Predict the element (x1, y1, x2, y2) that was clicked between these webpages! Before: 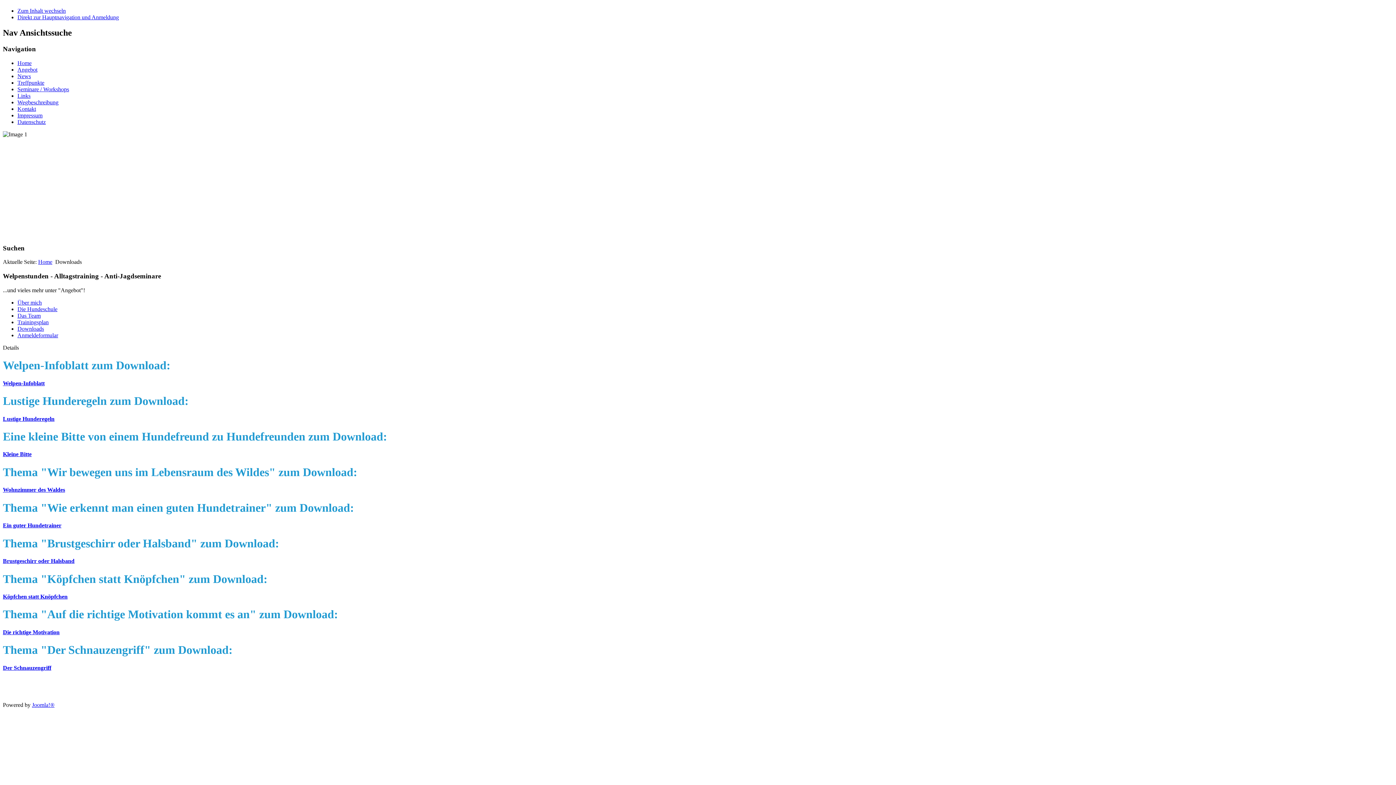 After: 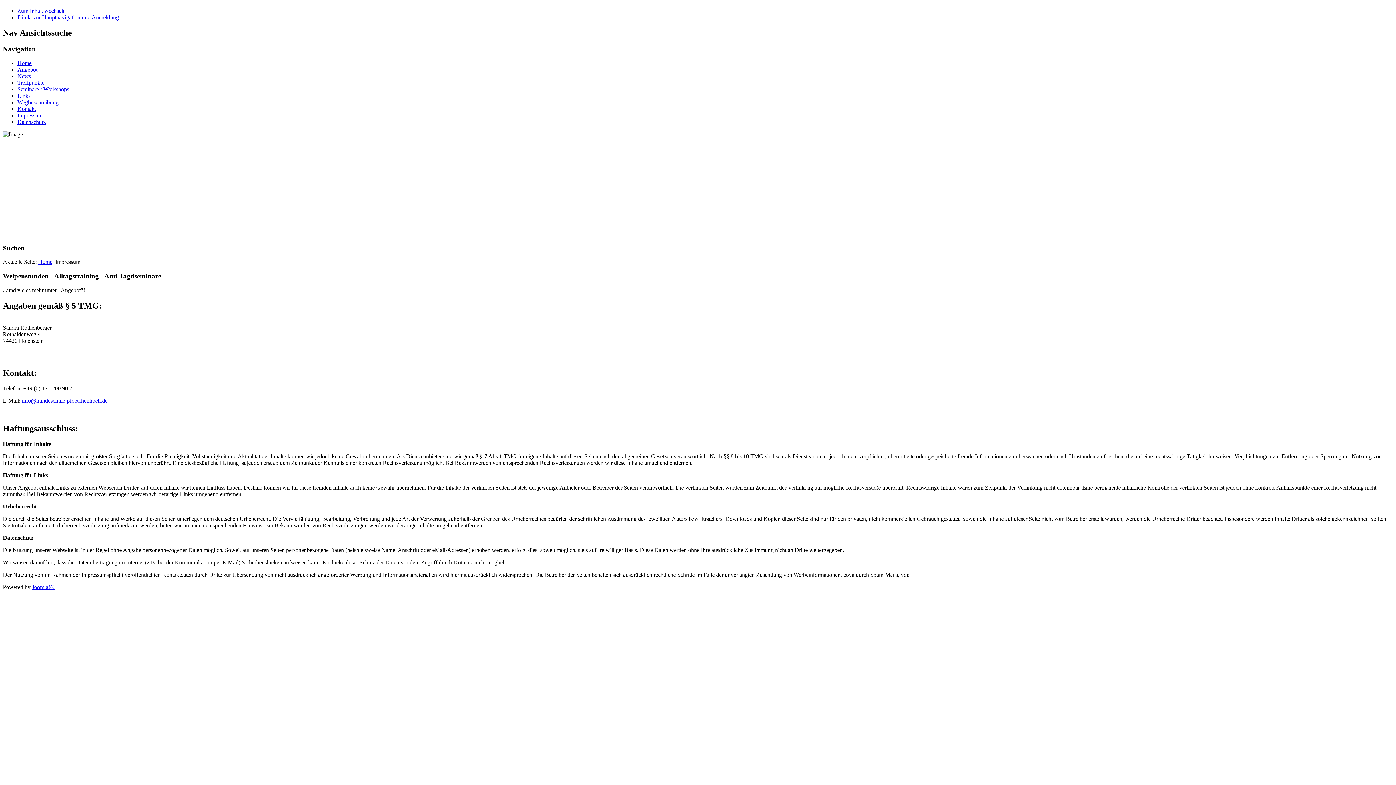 Action: label: Impressum bbox: (17, 112, 42, 118)